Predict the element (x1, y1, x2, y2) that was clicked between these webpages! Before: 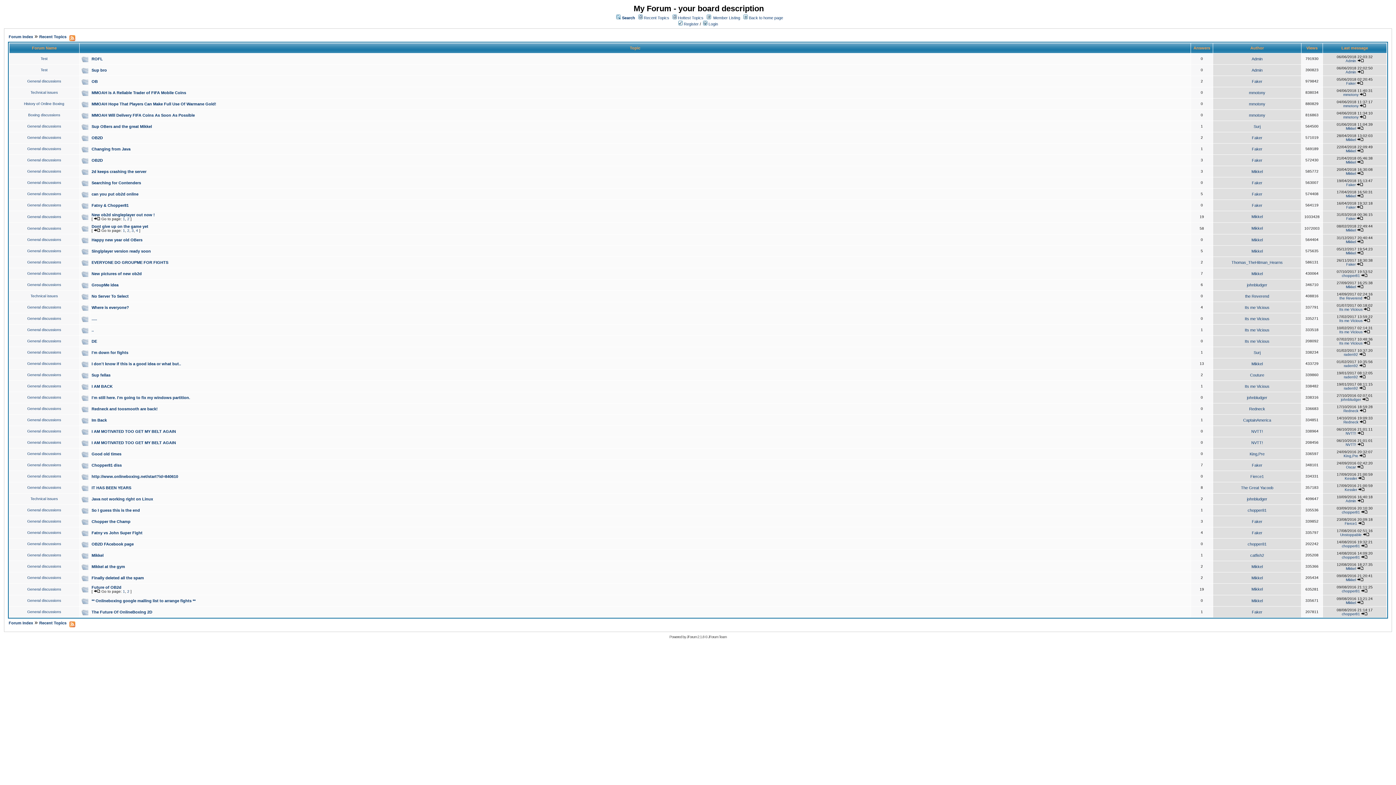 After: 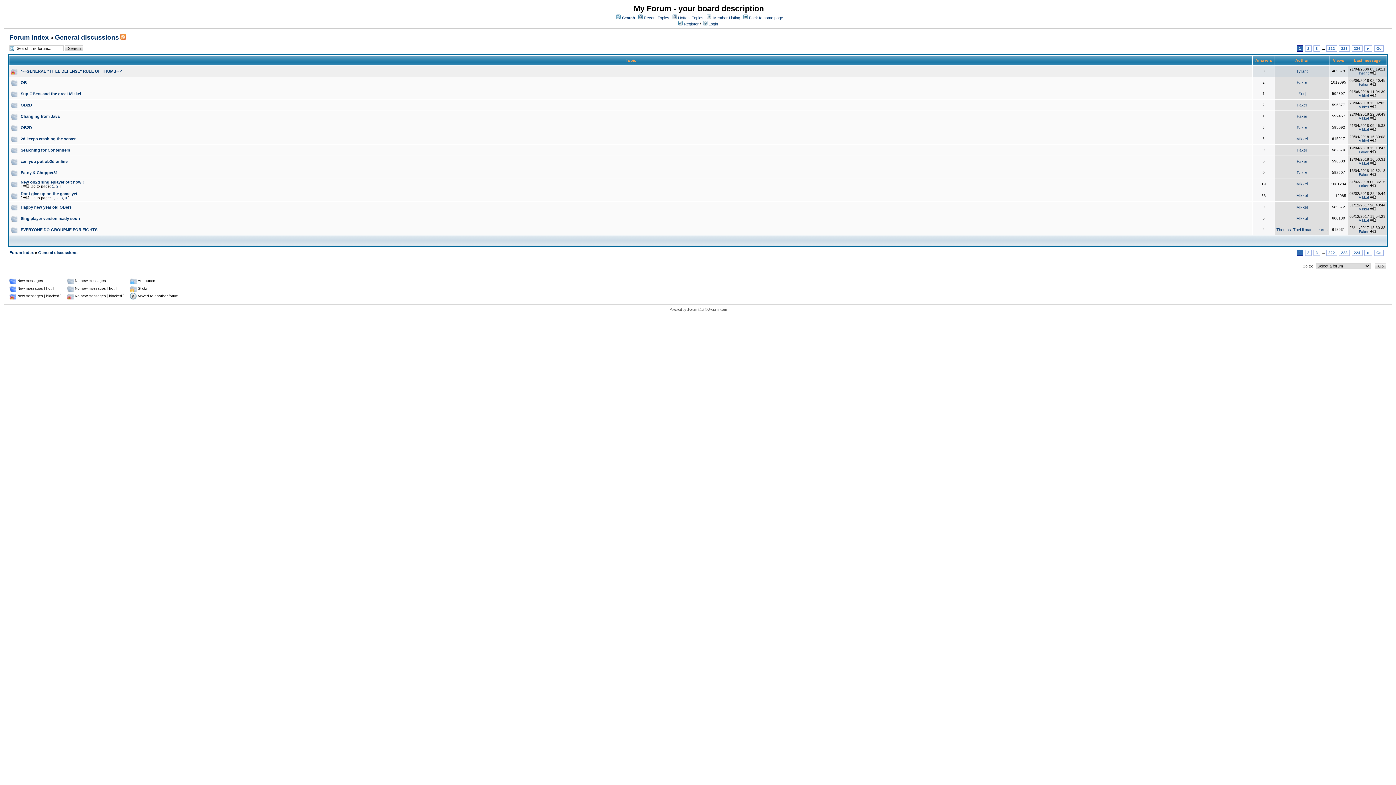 Action: bbox: (27, 192, 61, 196) label: General discussions